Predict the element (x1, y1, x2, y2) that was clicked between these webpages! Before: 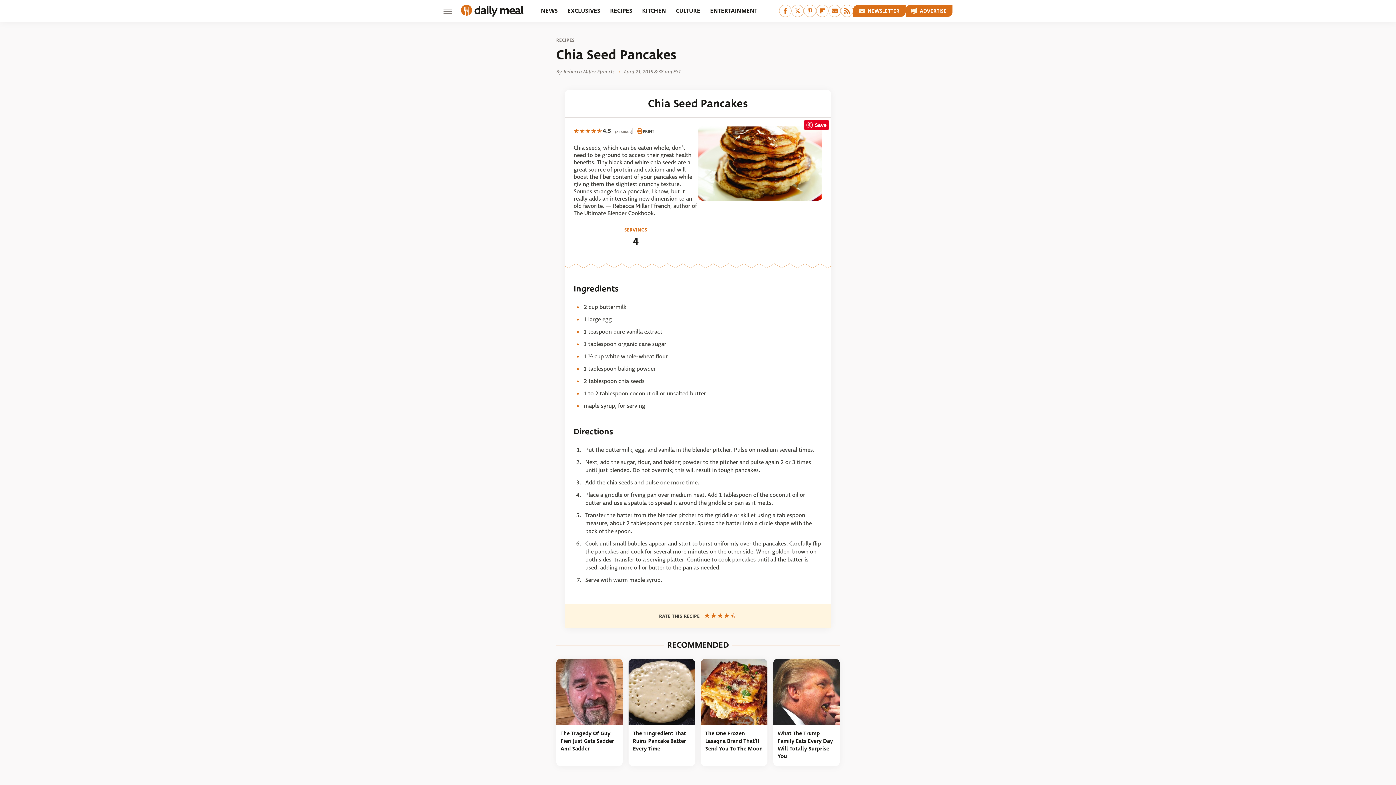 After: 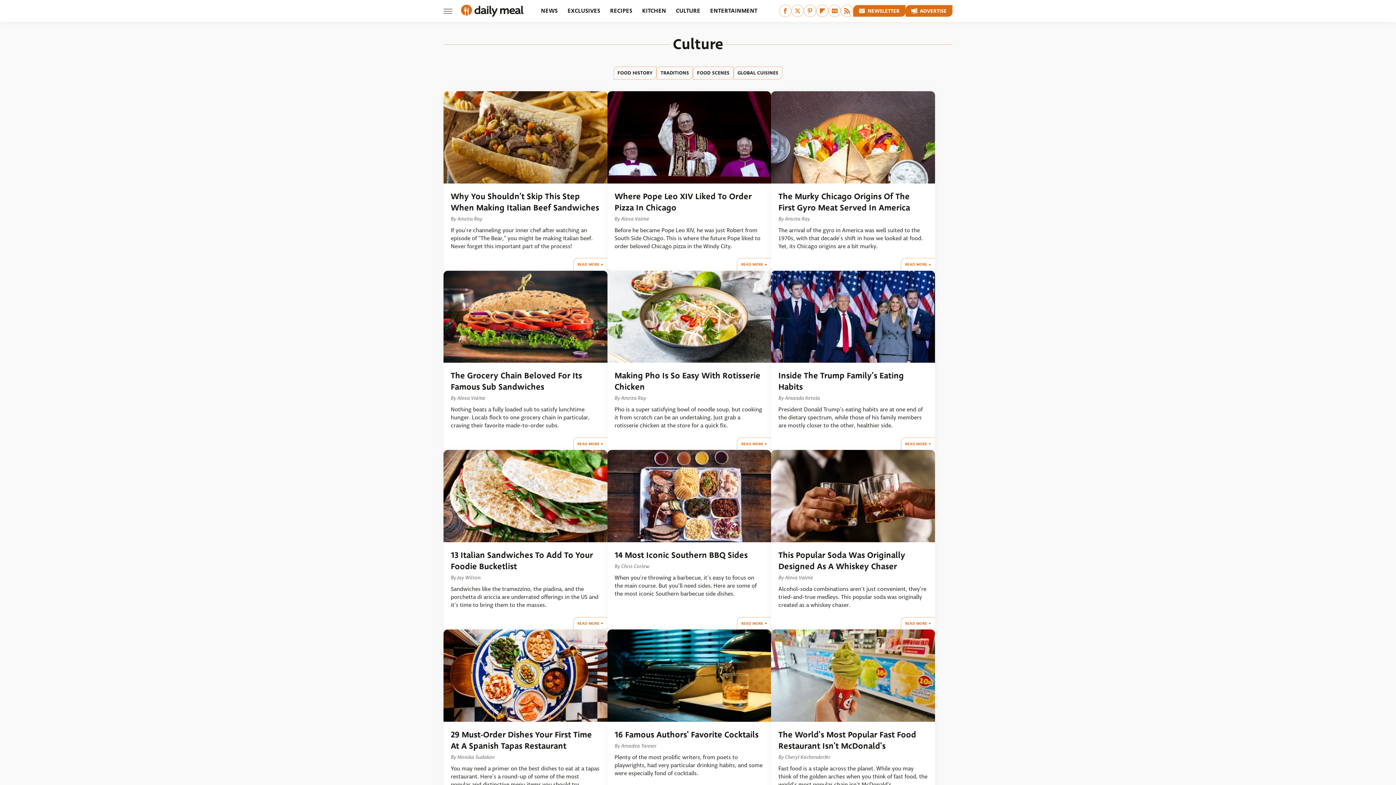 Action: label: CULTURE bbox: (676, 0, 700, 21)